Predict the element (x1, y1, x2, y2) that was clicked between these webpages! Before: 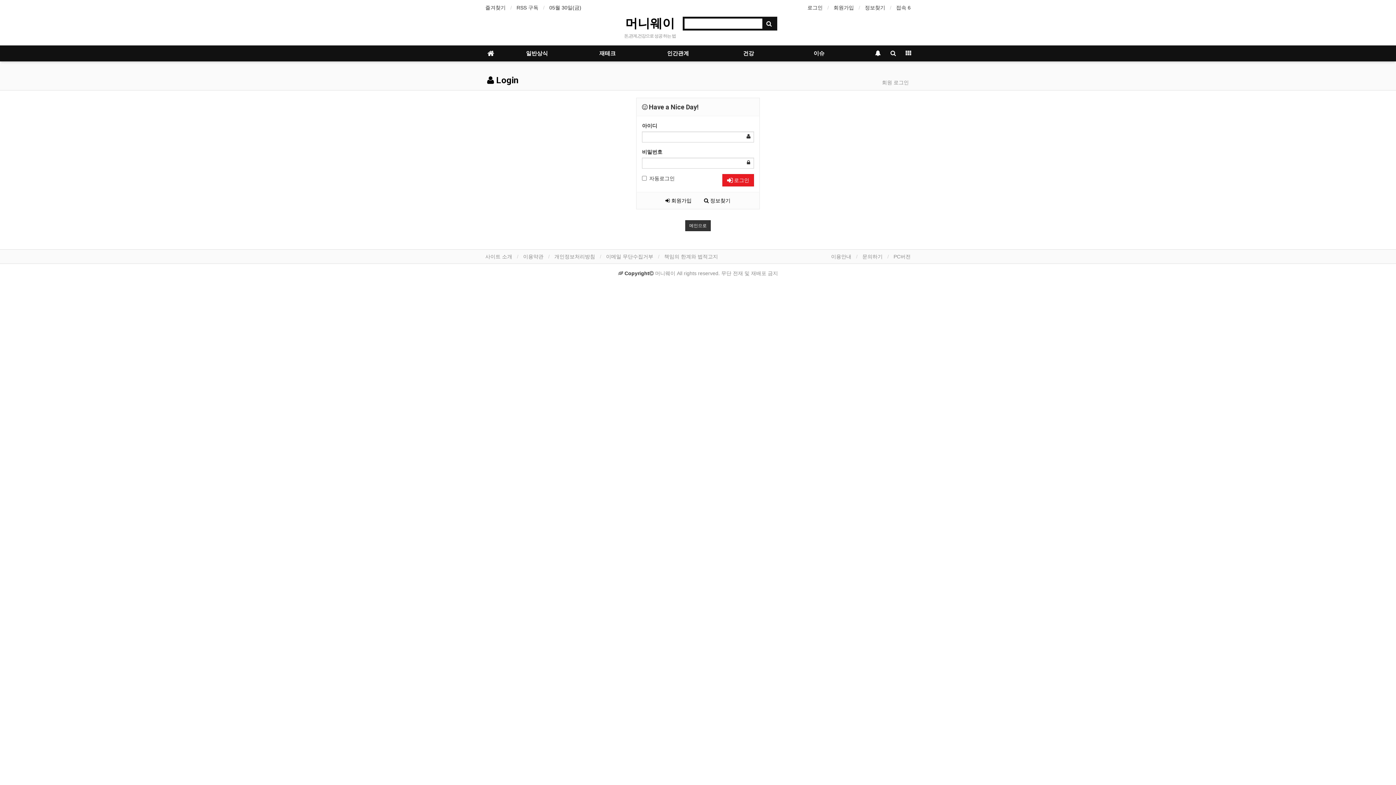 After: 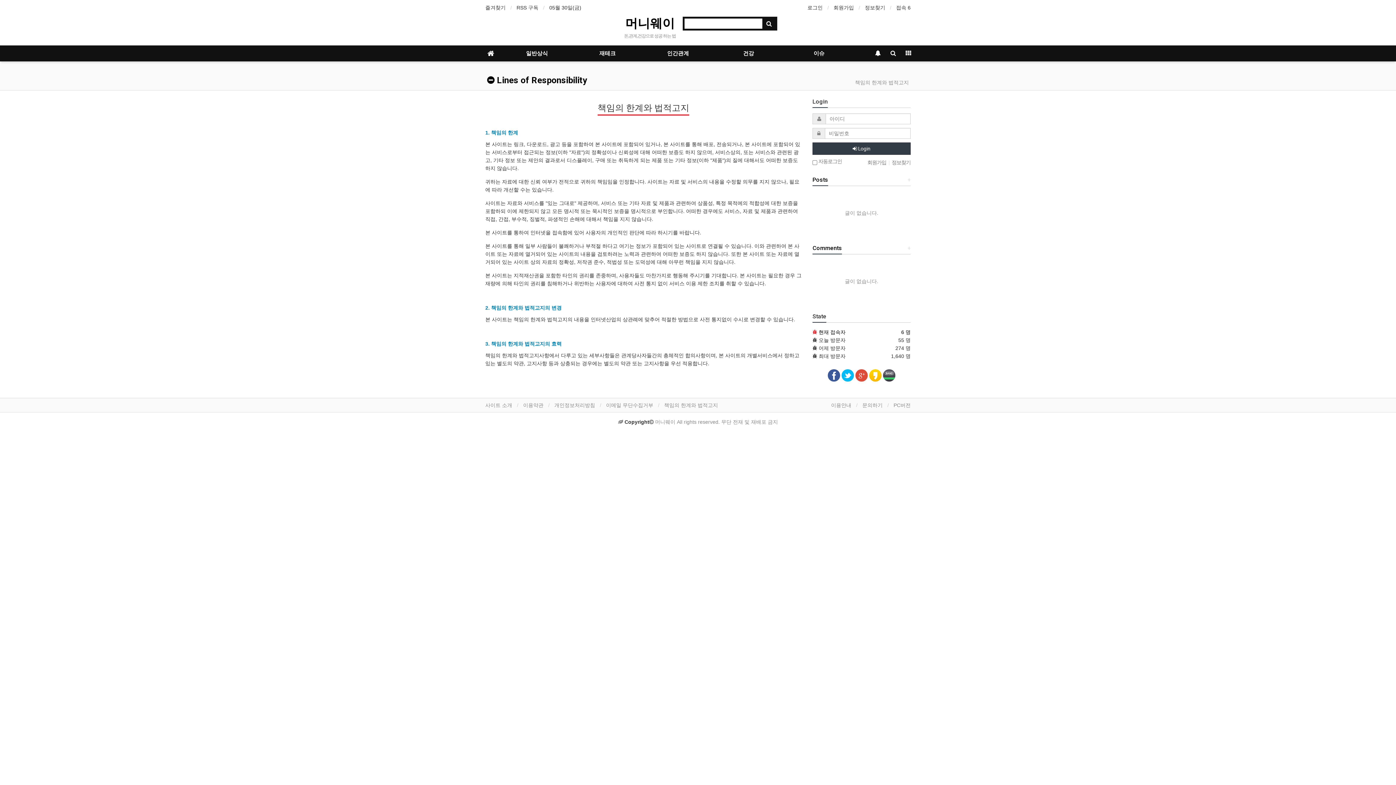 Action: label: 책임의 한계와 법적고지 bbox: (664, 253, 718, 259)